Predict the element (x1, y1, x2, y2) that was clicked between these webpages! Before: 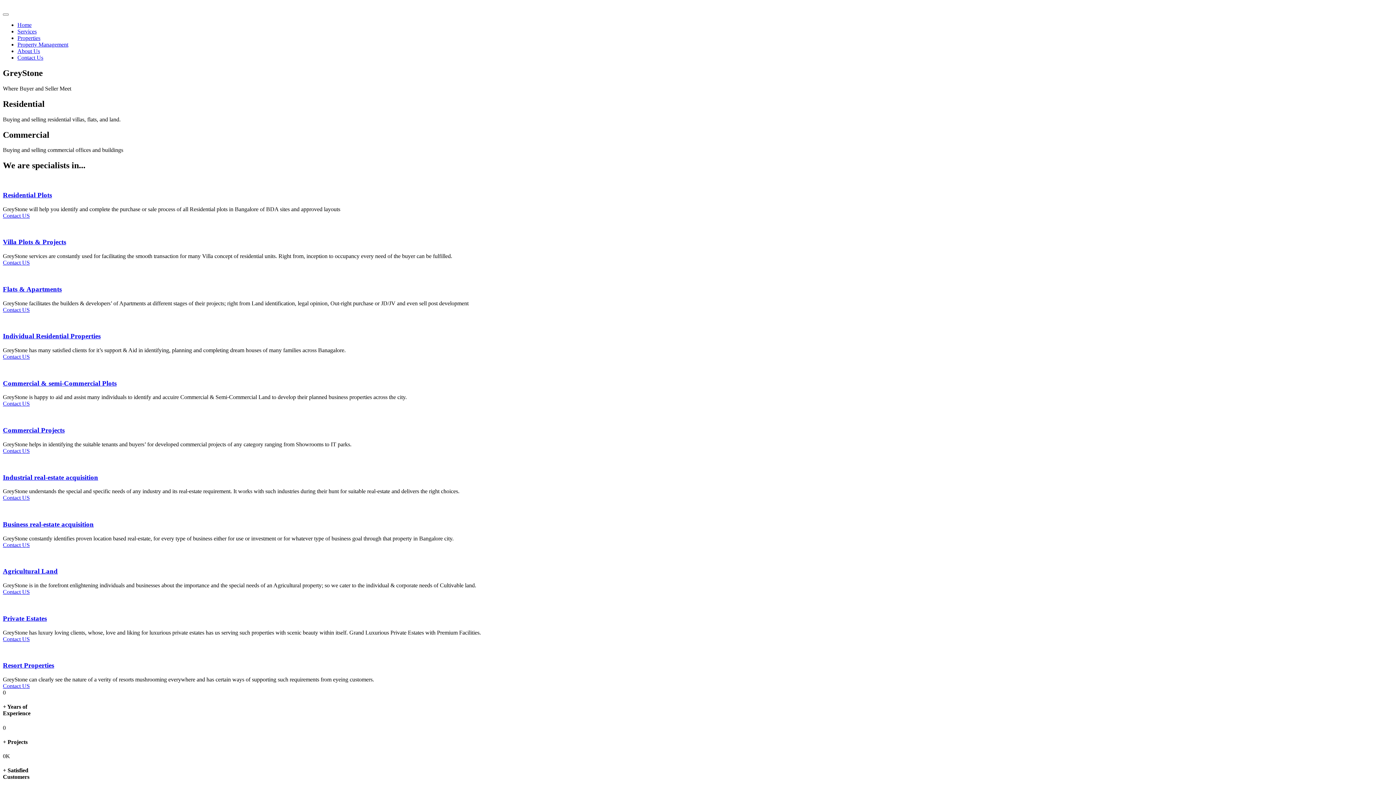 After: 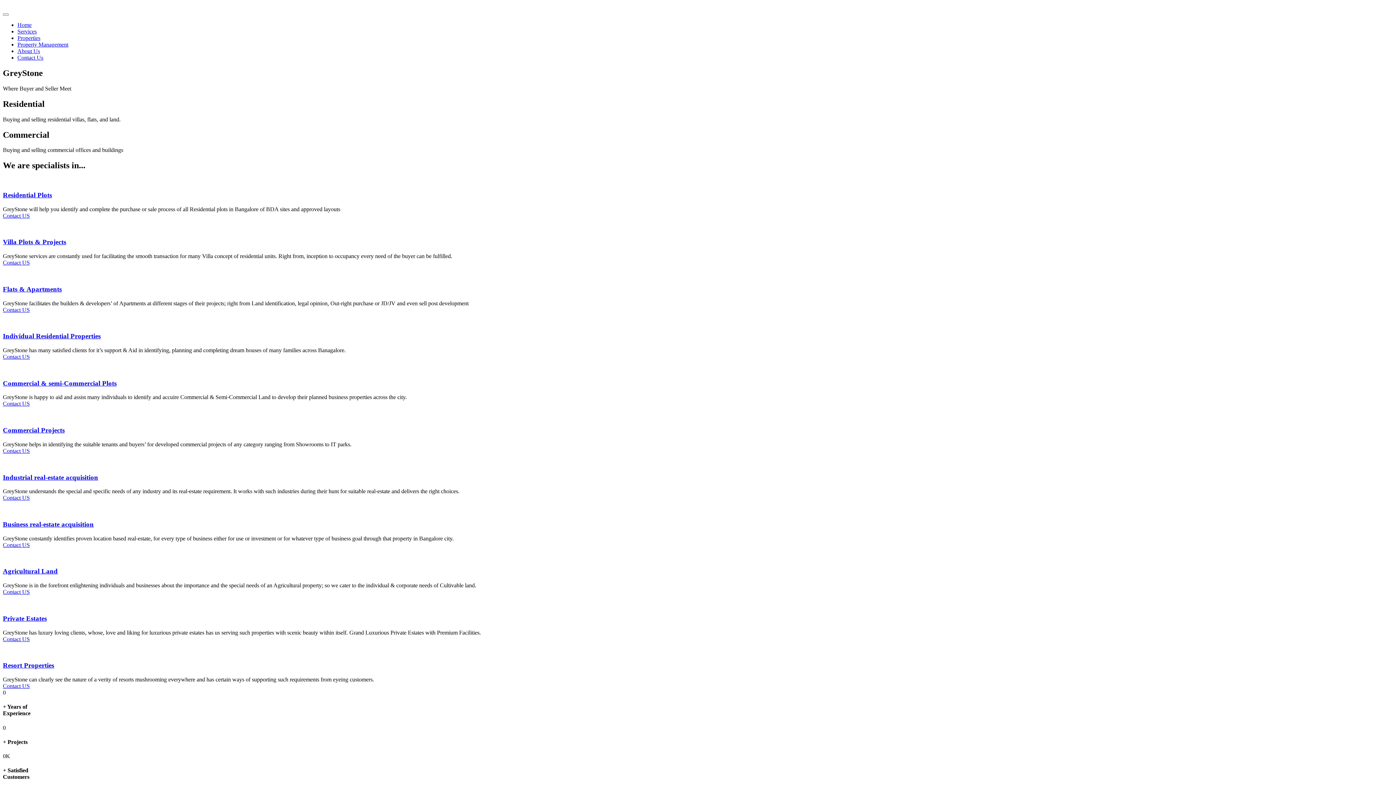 Action: label: Industrial real-estate acquisition bbox: (2, 473, 98, 481)